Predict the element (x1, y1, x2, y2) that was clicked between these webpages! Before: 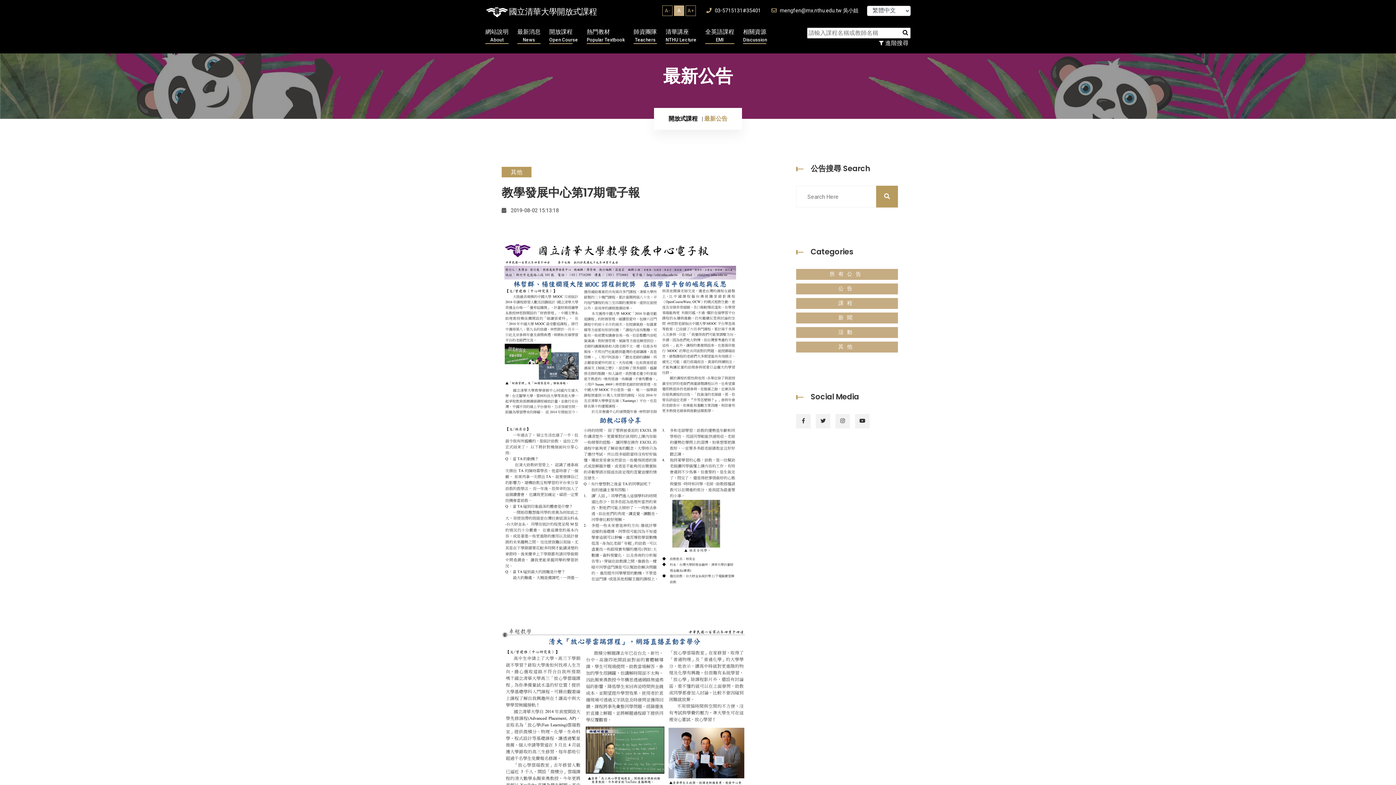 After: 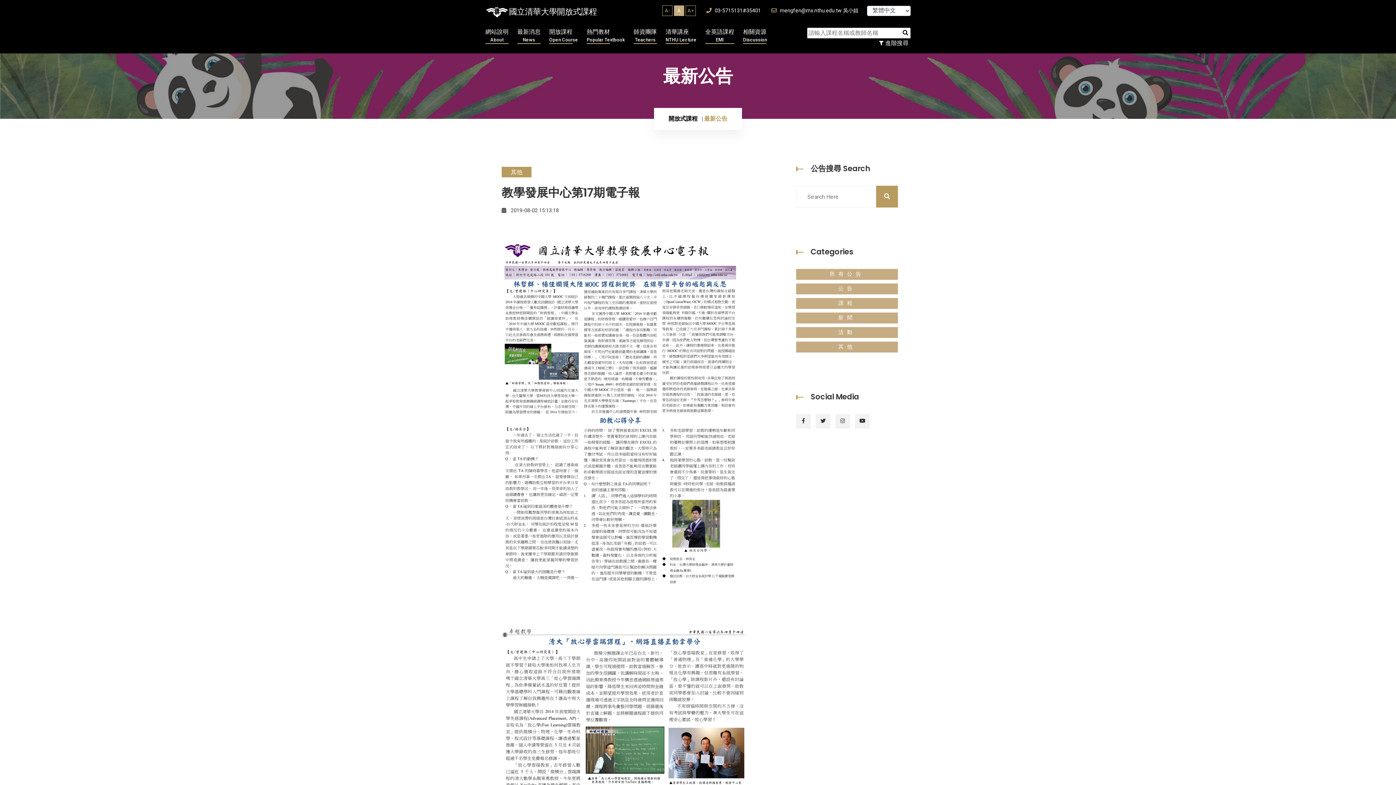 Action: bbox: (706, 7, 761, 13) label:  03-5715131#35401